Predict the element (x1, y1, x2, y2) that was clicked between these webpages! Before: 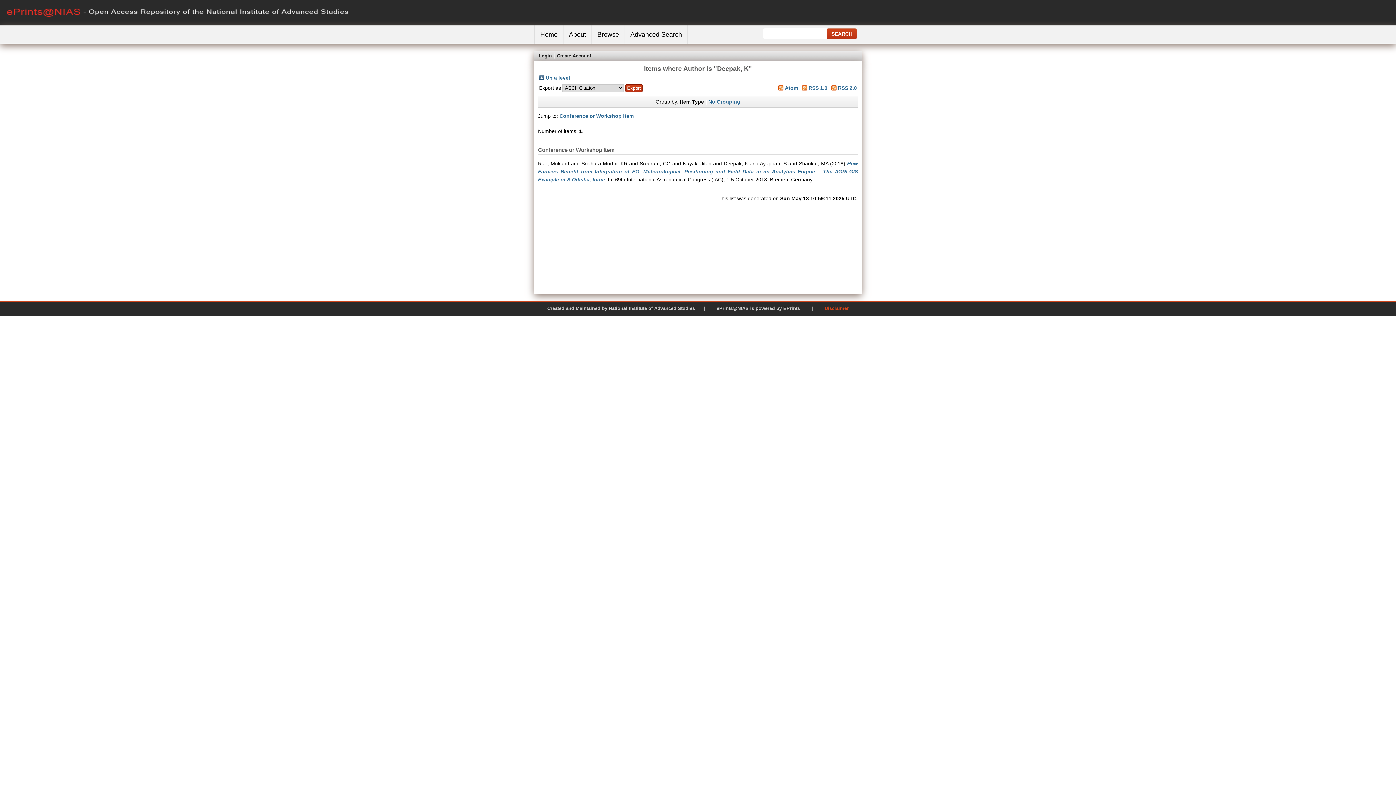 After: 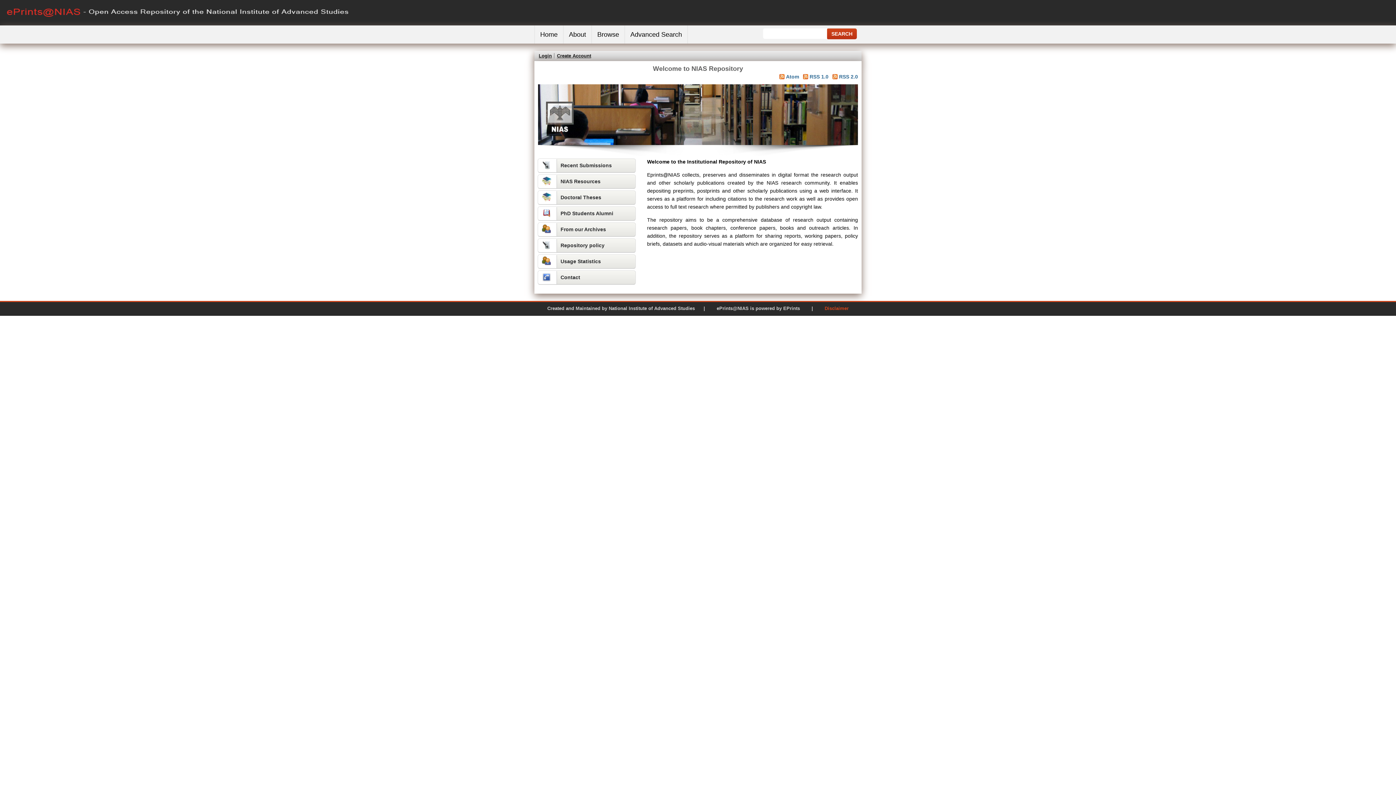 Action: bbox: (538, 29, 559, 40) label: Home